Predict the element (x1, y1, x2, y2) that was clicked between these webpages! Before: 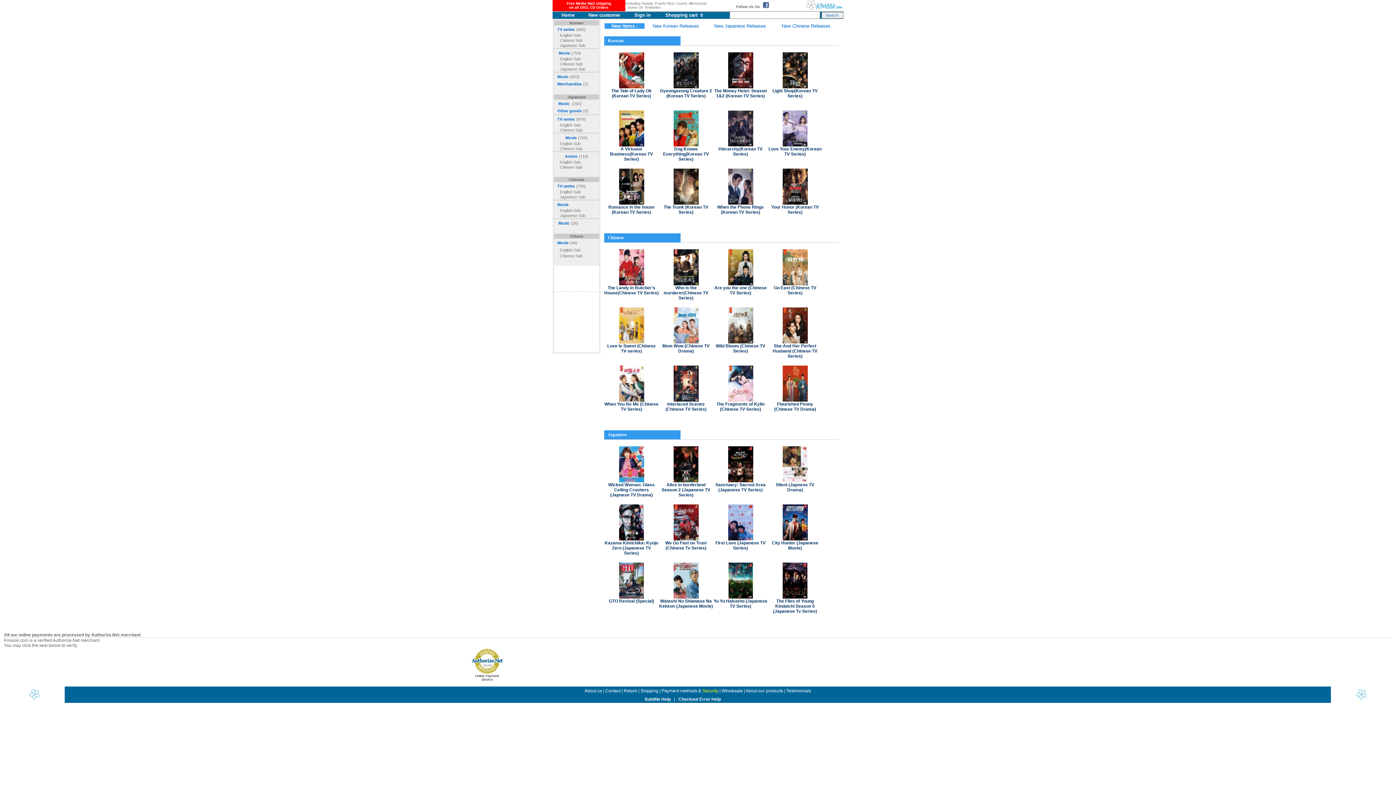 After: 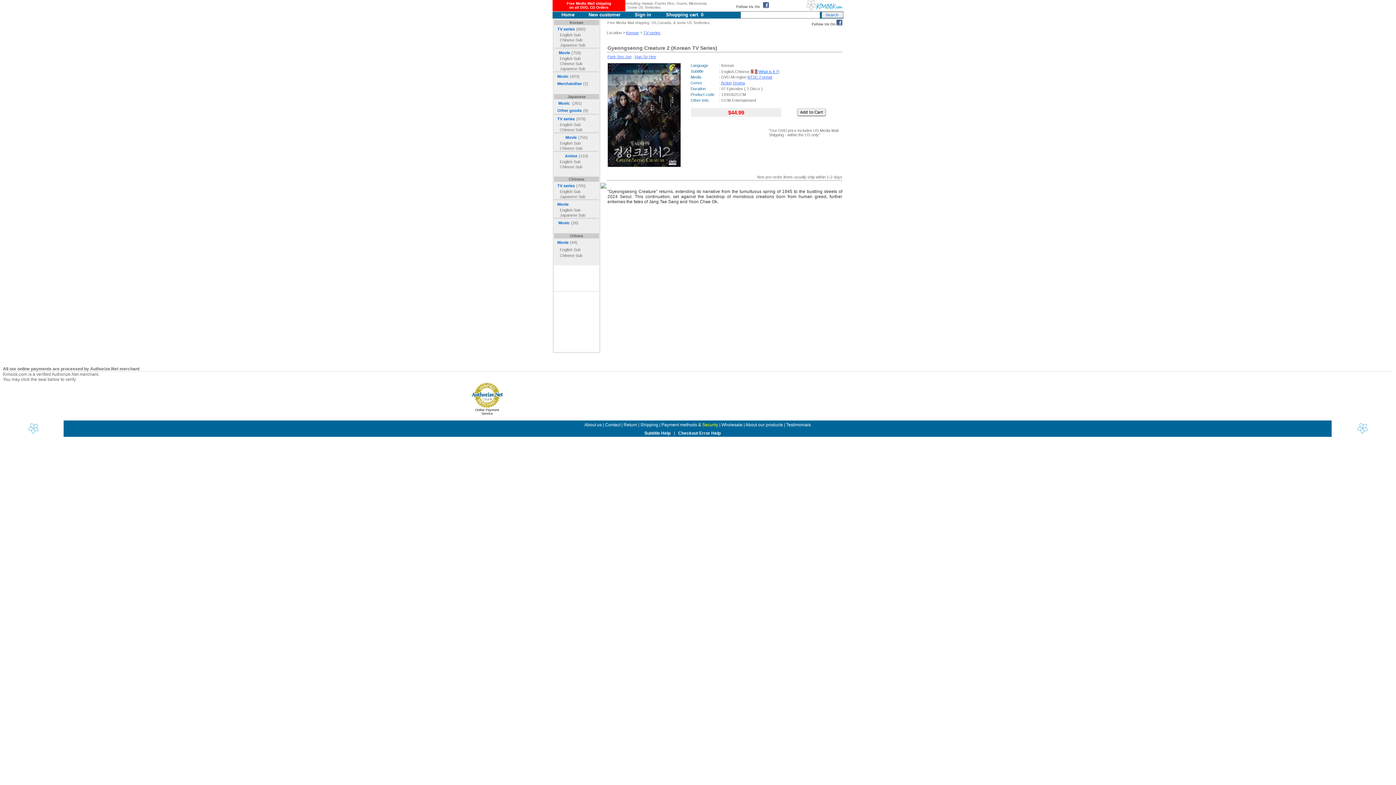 Action: bbox: (658, 83, 713, 98) label: Gyeongseong Creature 2 (Korean TV Series)